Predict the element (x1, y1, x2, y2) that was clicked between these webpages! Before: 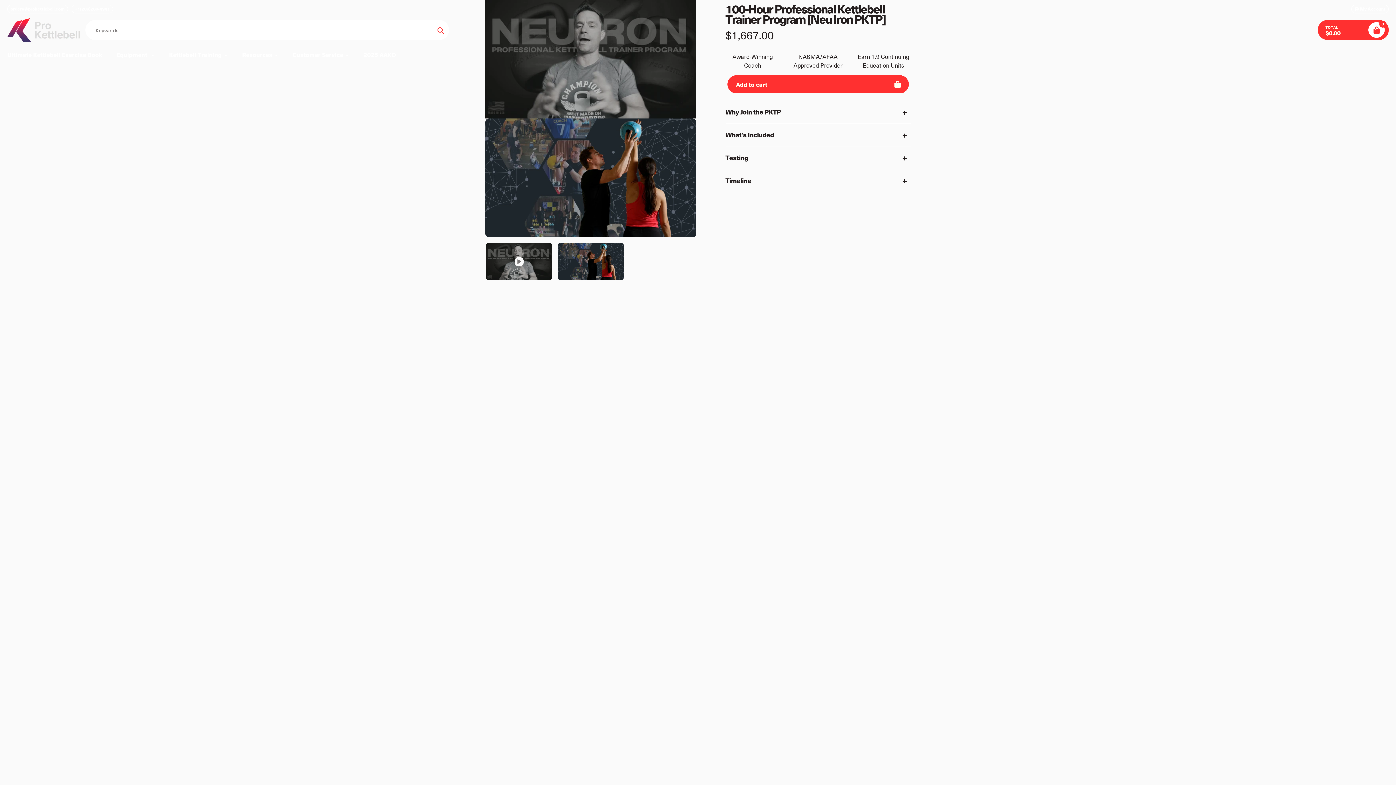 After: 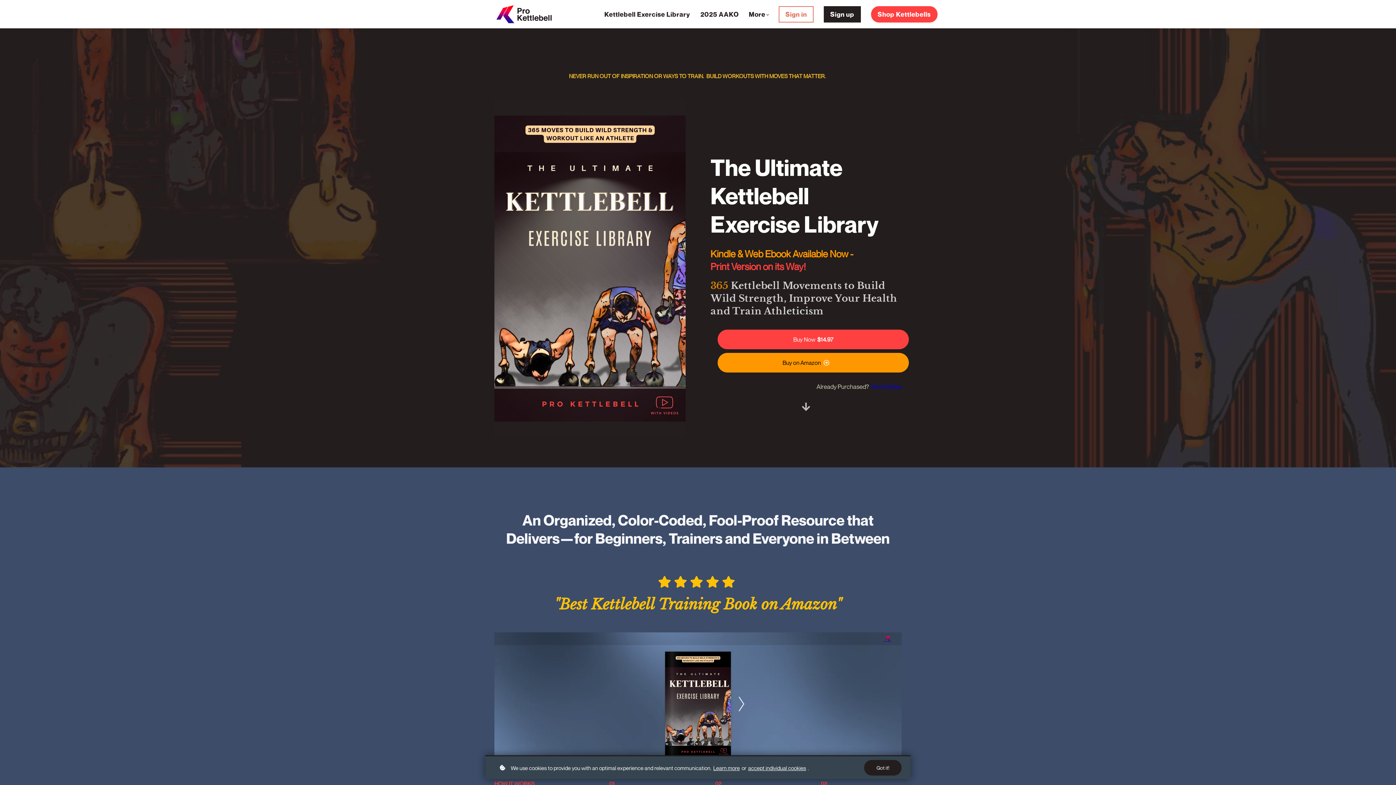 Action: label: Ultimate Kettlebell Exercise Book bbox: (7, 50, 102, 58)